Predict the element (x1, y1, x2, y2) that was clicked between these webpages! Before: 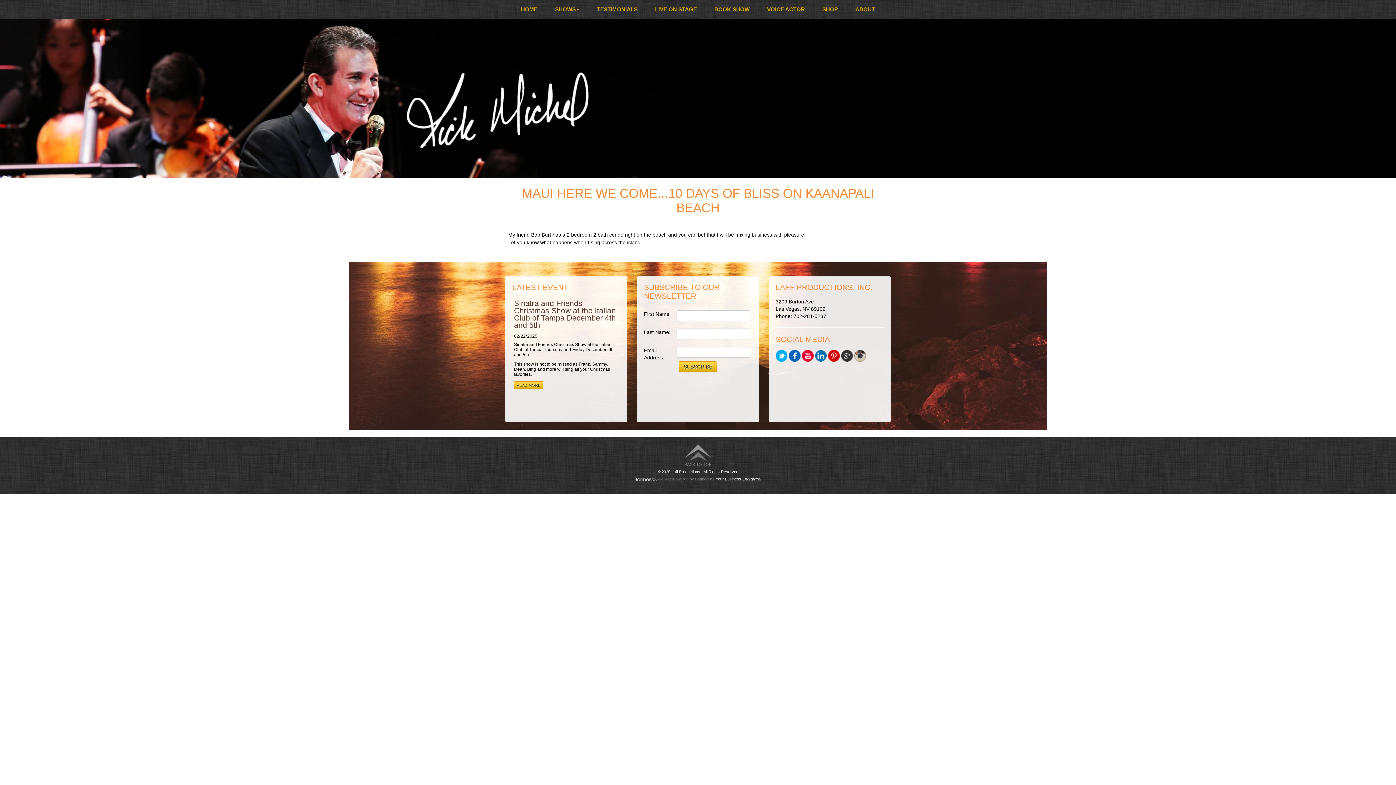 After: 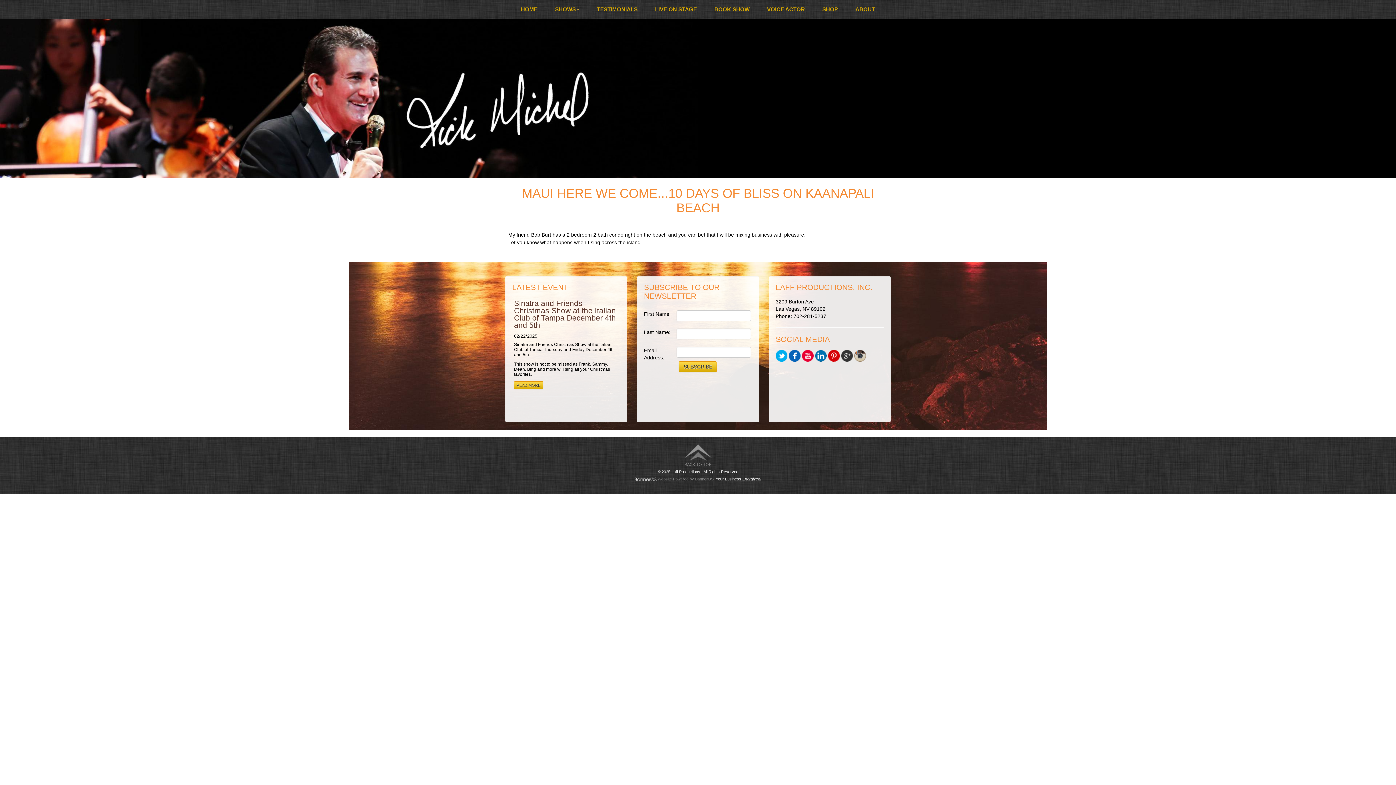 Action: bbox: (684, 450, 711, 466) label: 
BACK TO TOP